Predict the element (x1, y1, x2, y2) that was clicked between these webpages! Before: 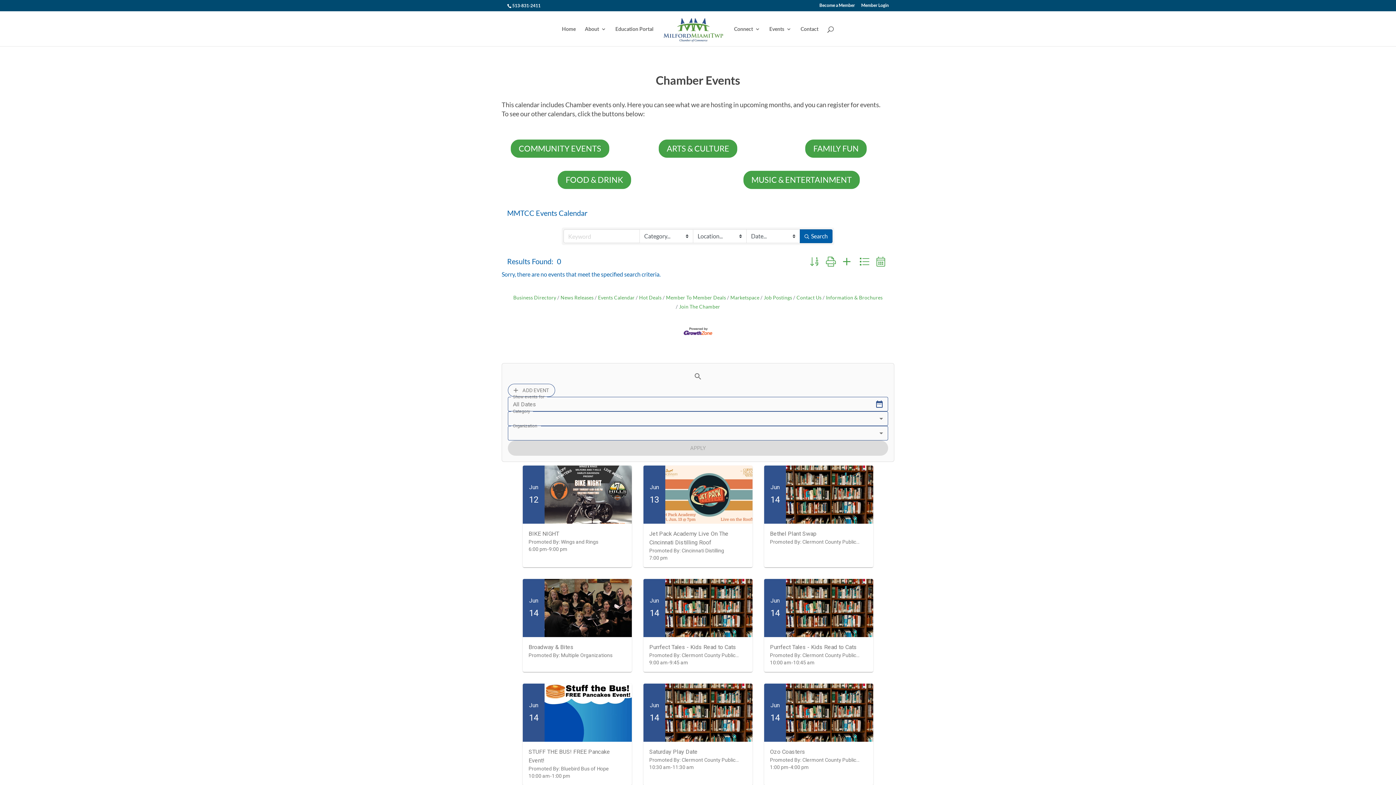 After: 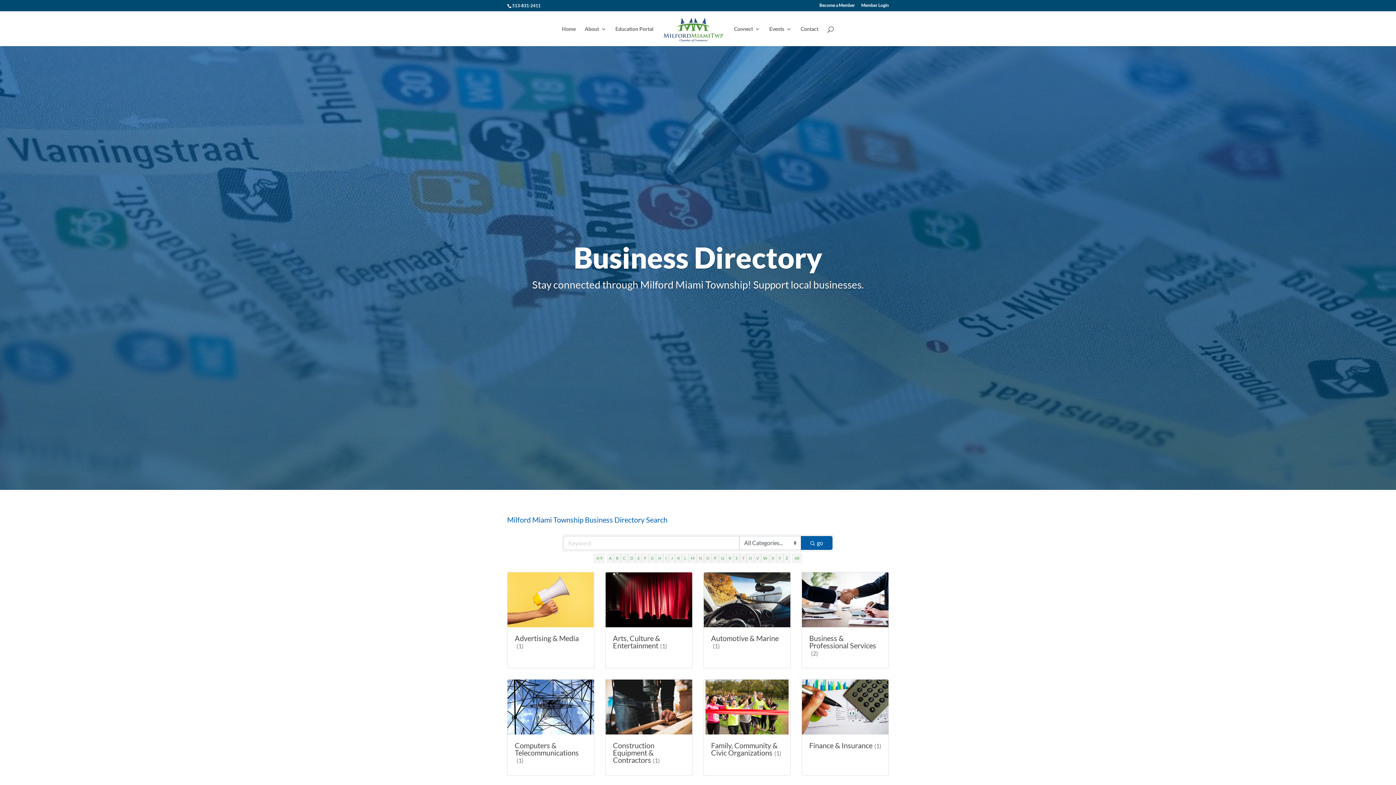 Action: label: Business Directory bbox: (513, 294, 556, 300)